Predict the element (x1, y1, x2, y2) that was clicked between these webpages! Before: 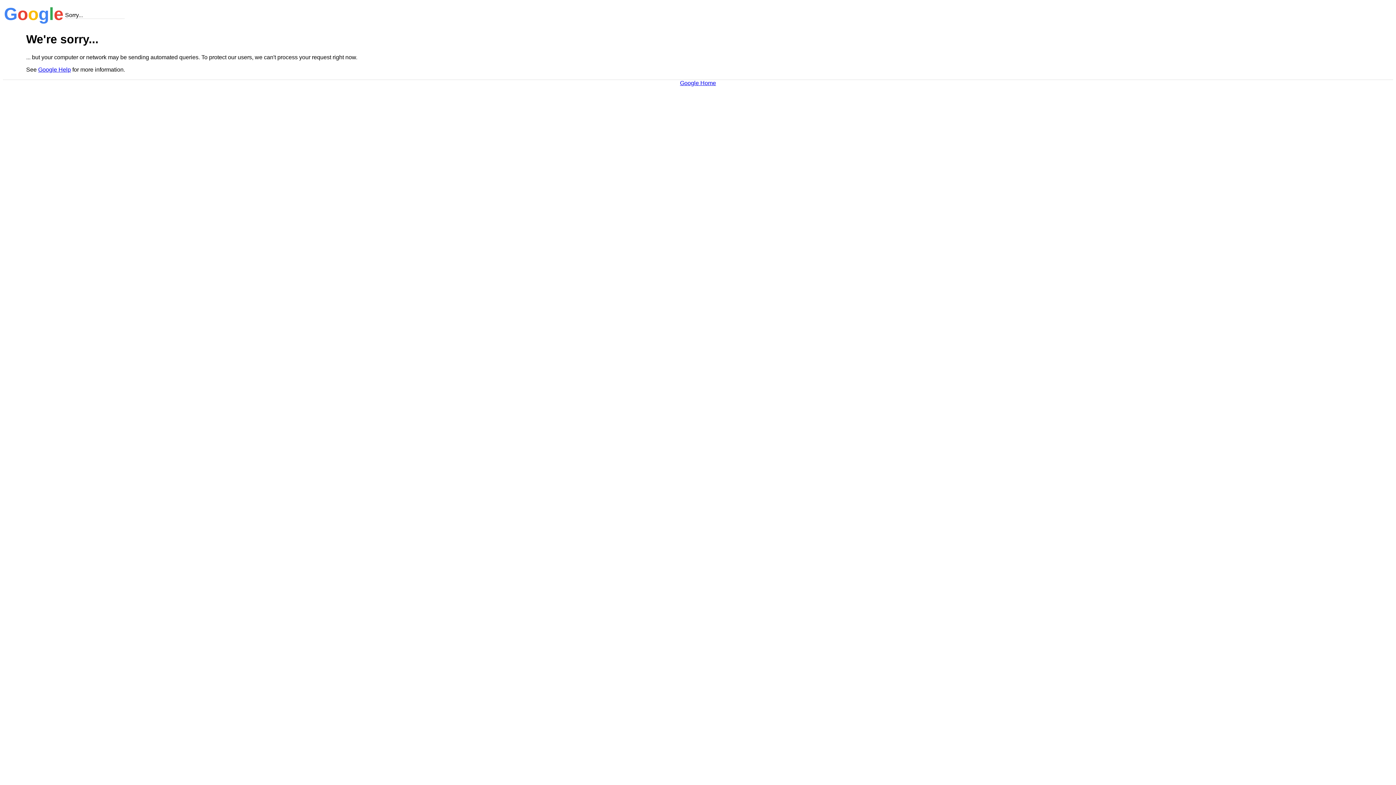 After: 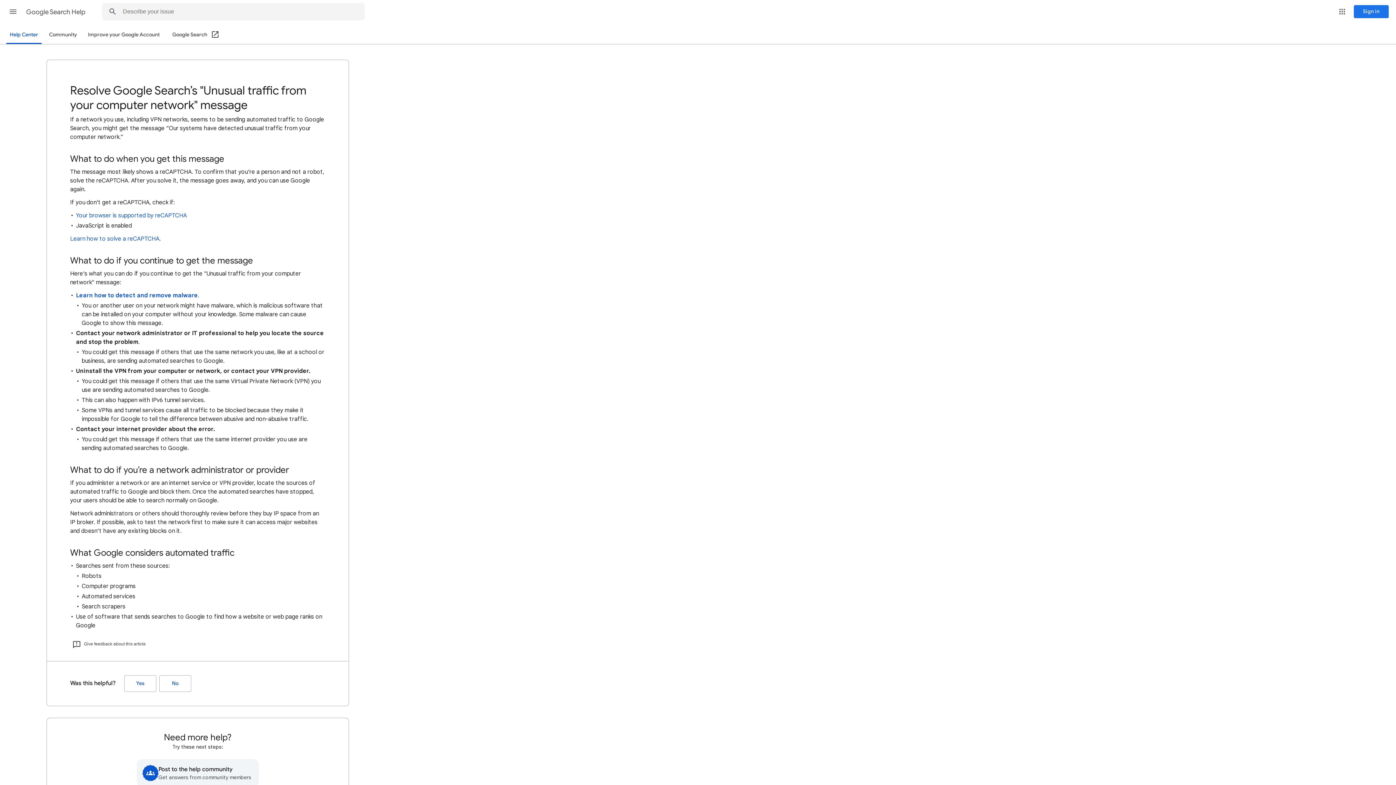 Action: bbox: (38, 66, 70, 72) label: Google Help